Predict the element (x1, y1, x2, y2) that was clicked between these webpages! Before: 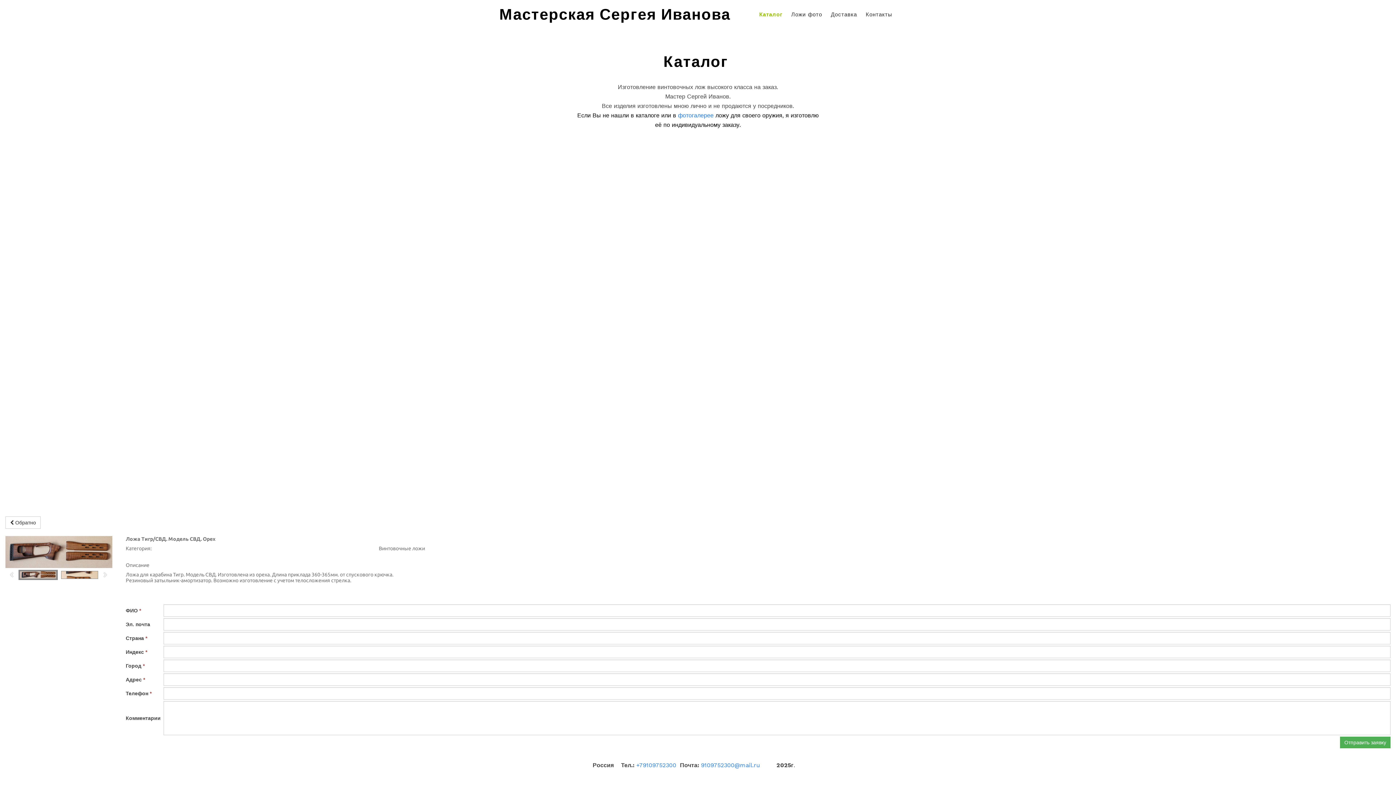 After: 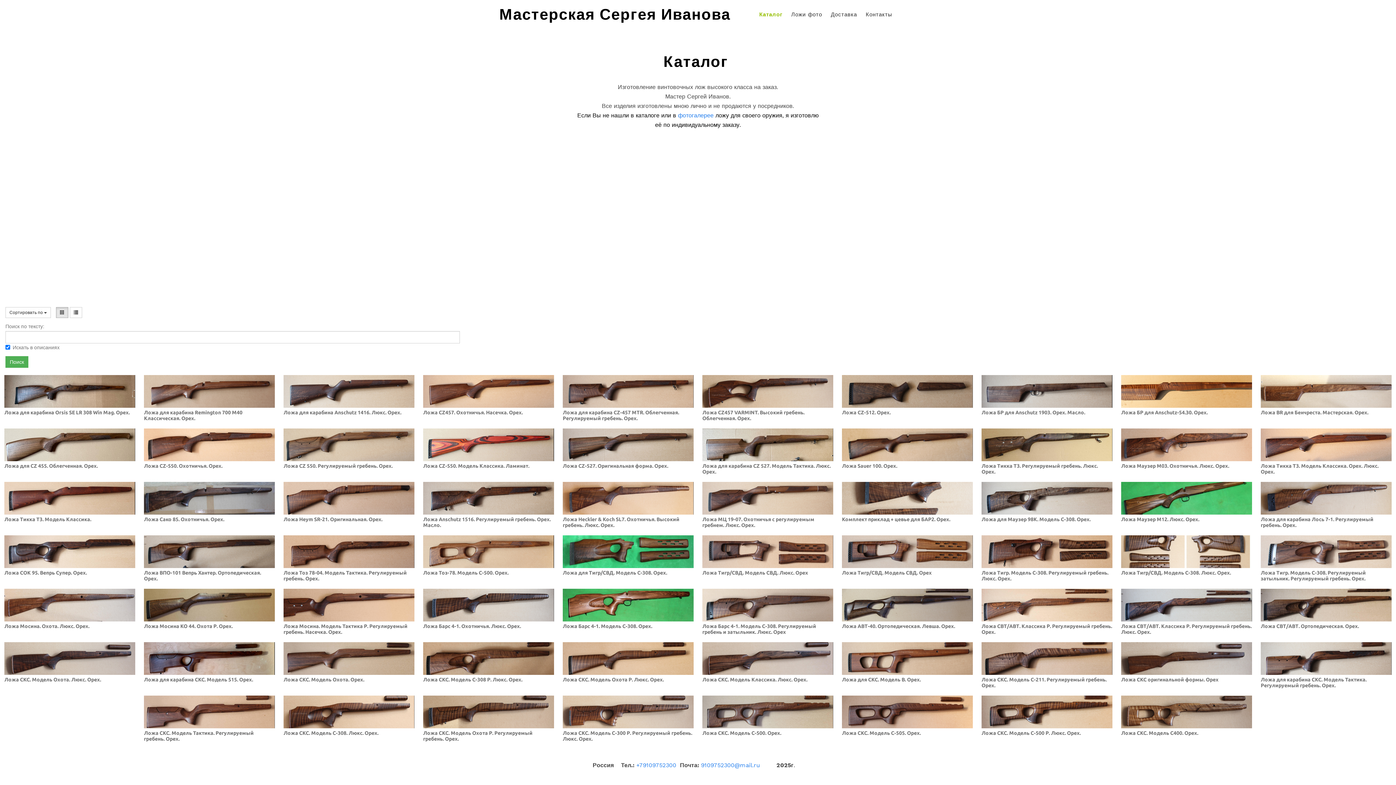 Action: bbox: (499, 5, 730, 23) label: Мастерская Сергея Иванова